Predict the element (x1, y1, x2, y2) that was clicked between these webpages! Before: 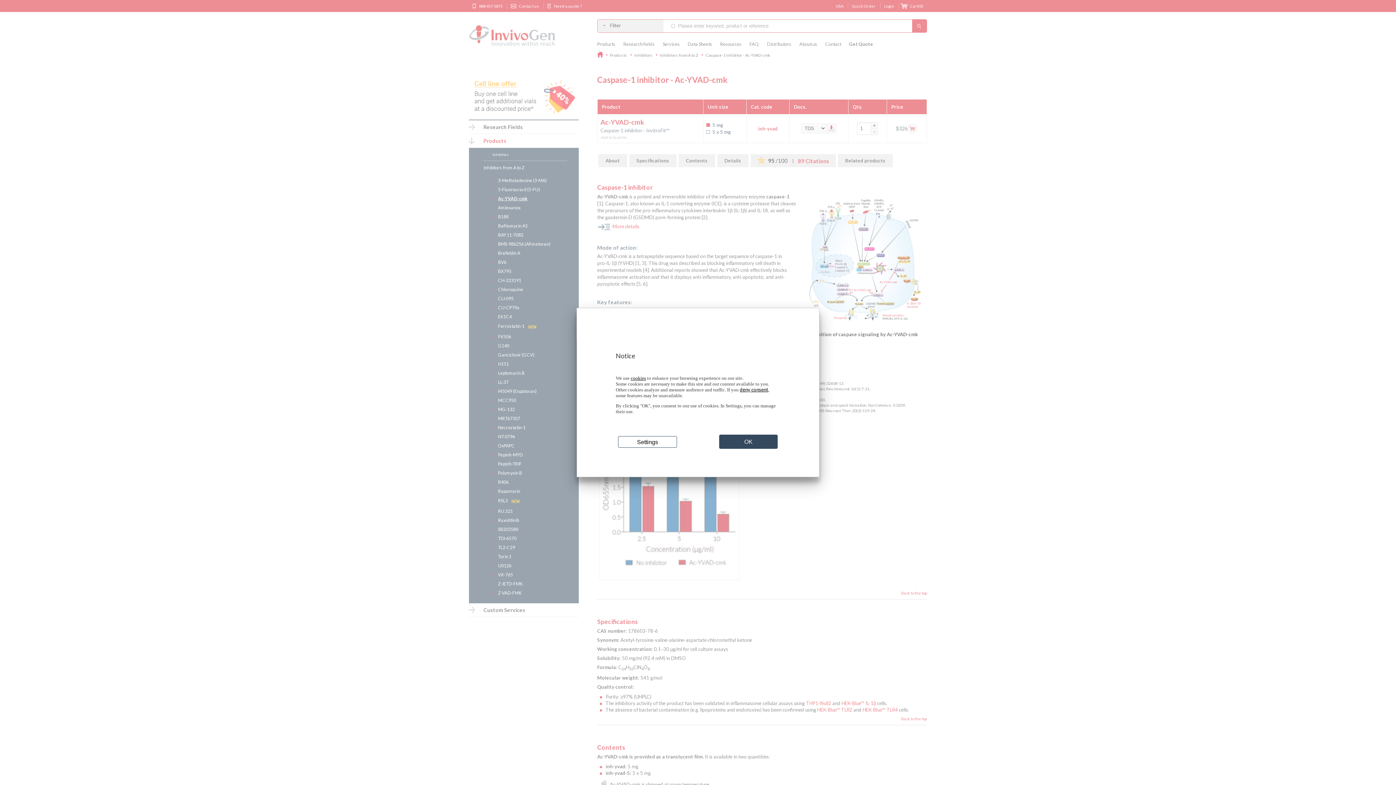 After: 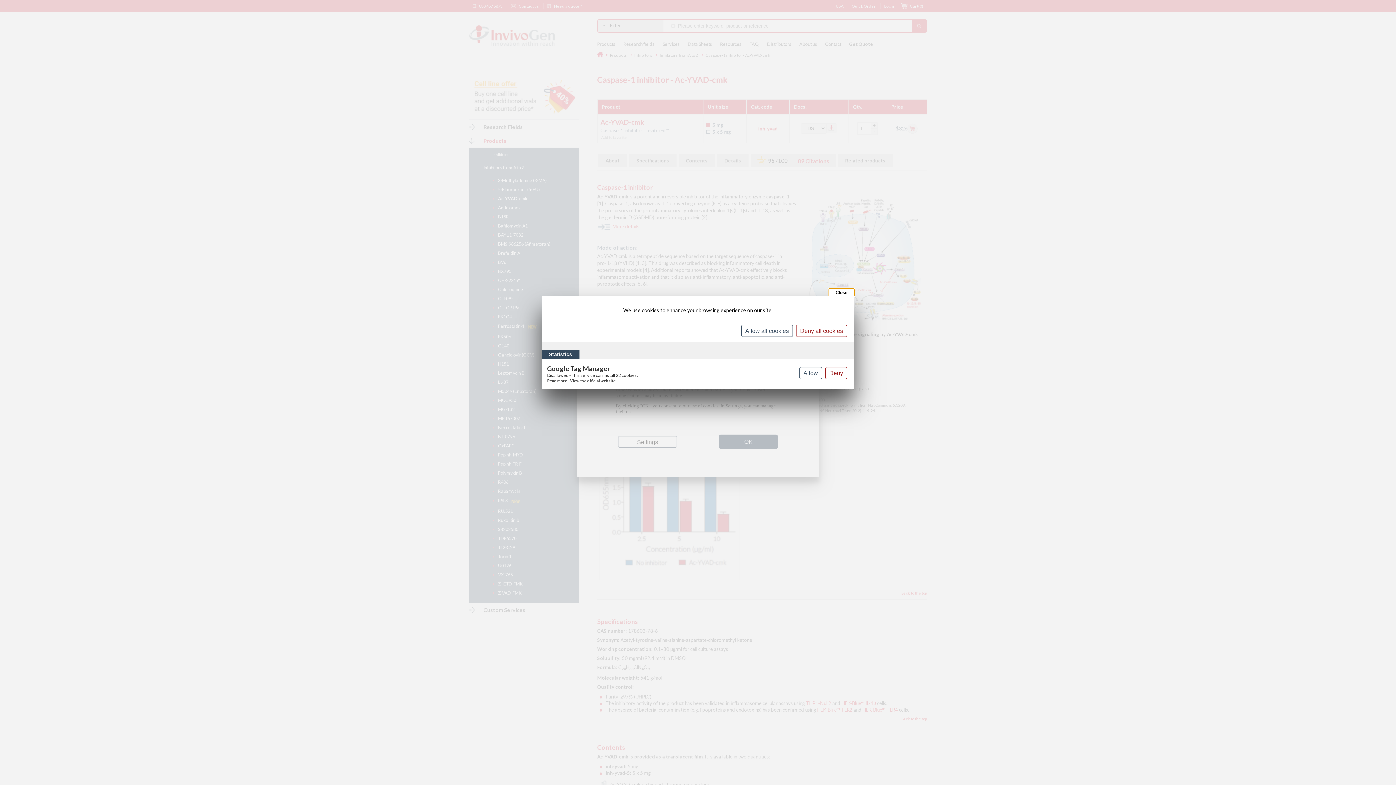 Action: label: Settings bbox: (618, 436, 677, 447)